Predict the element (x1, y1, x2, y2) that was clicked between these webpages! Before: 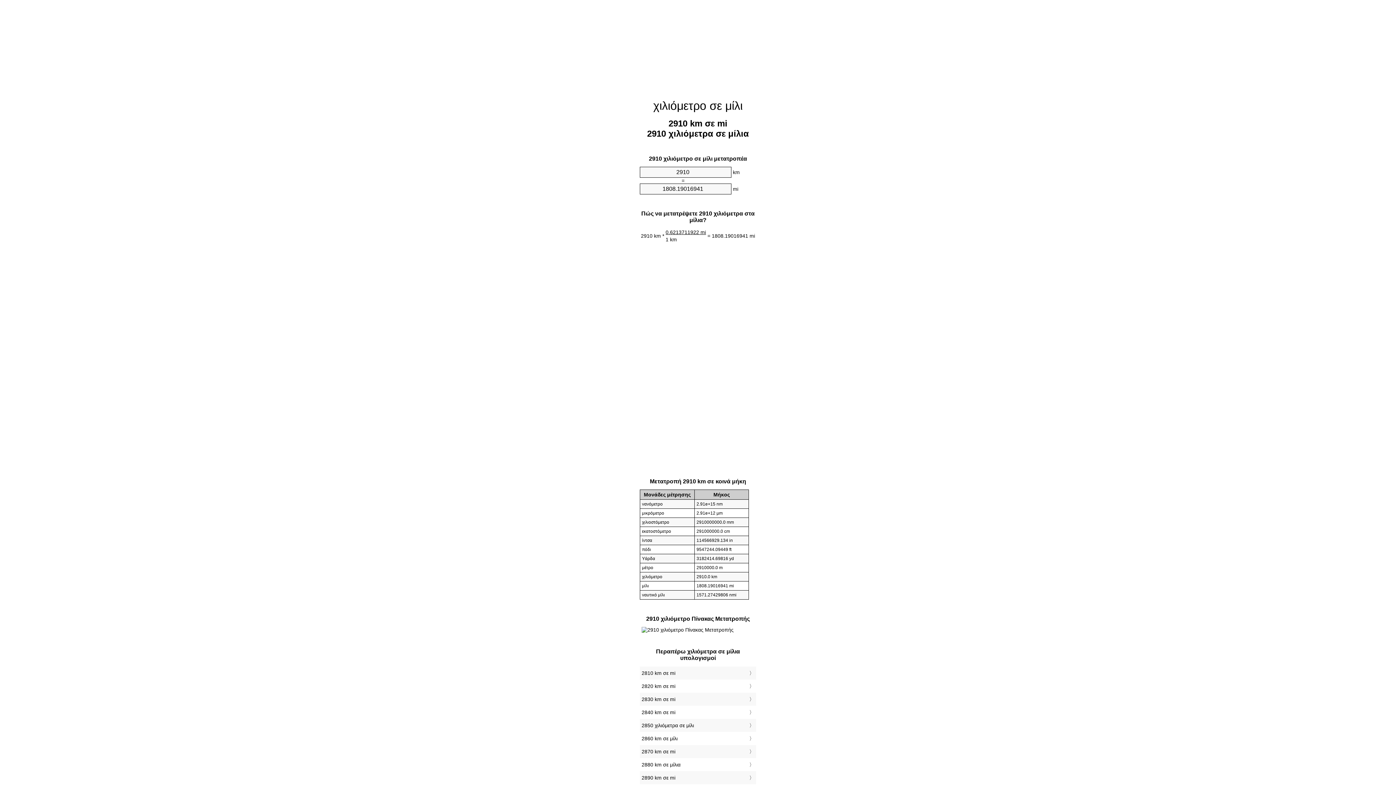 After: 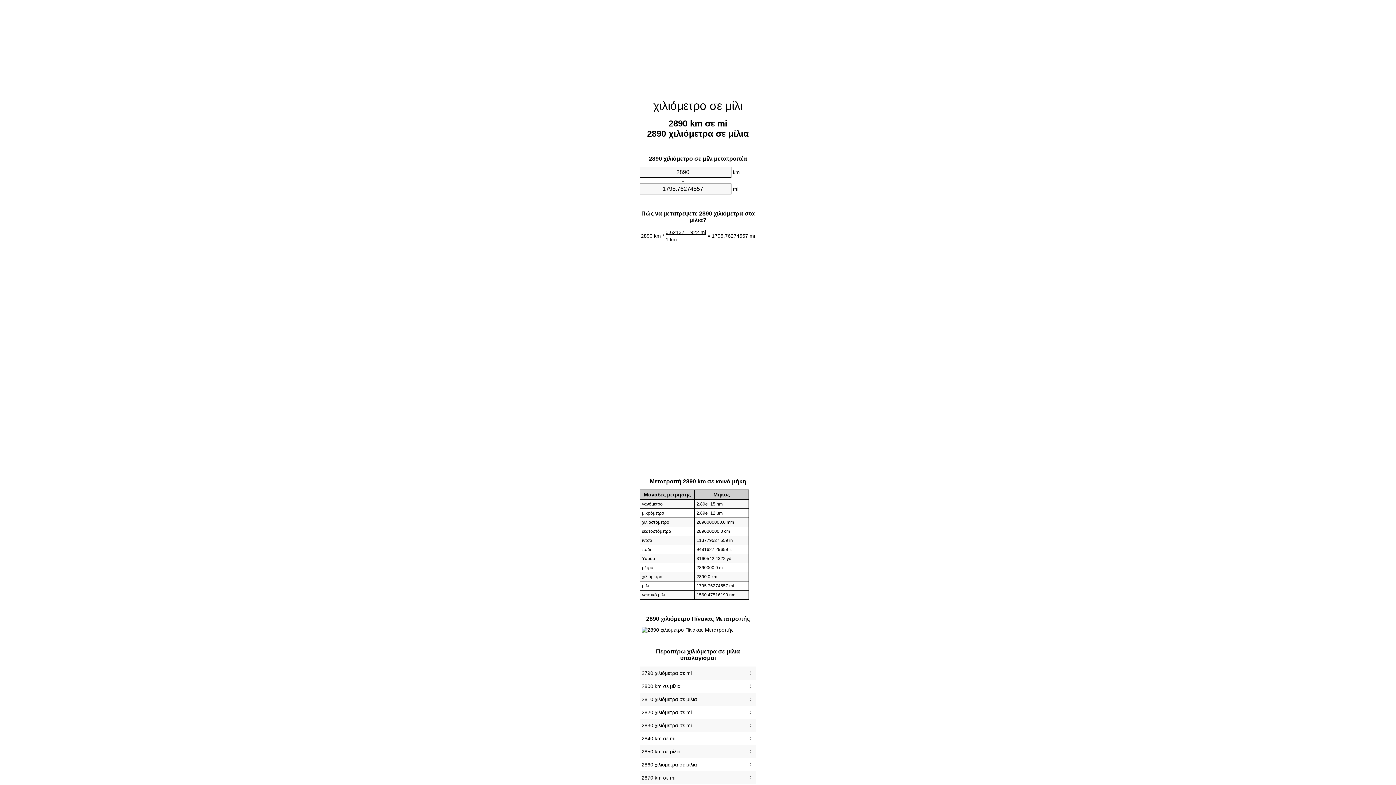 Action: bbox: (641, 773, 754, 783) label: 2890 km σε mi